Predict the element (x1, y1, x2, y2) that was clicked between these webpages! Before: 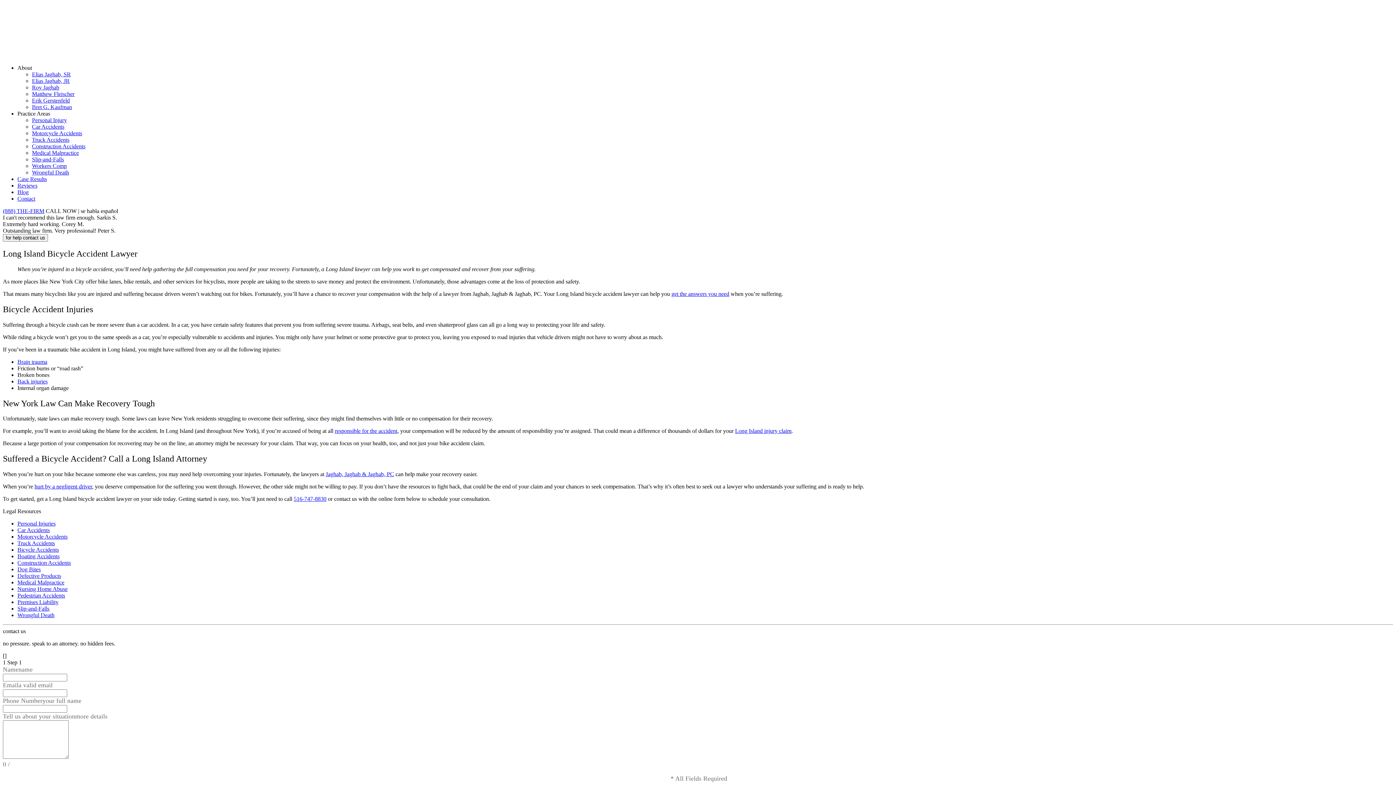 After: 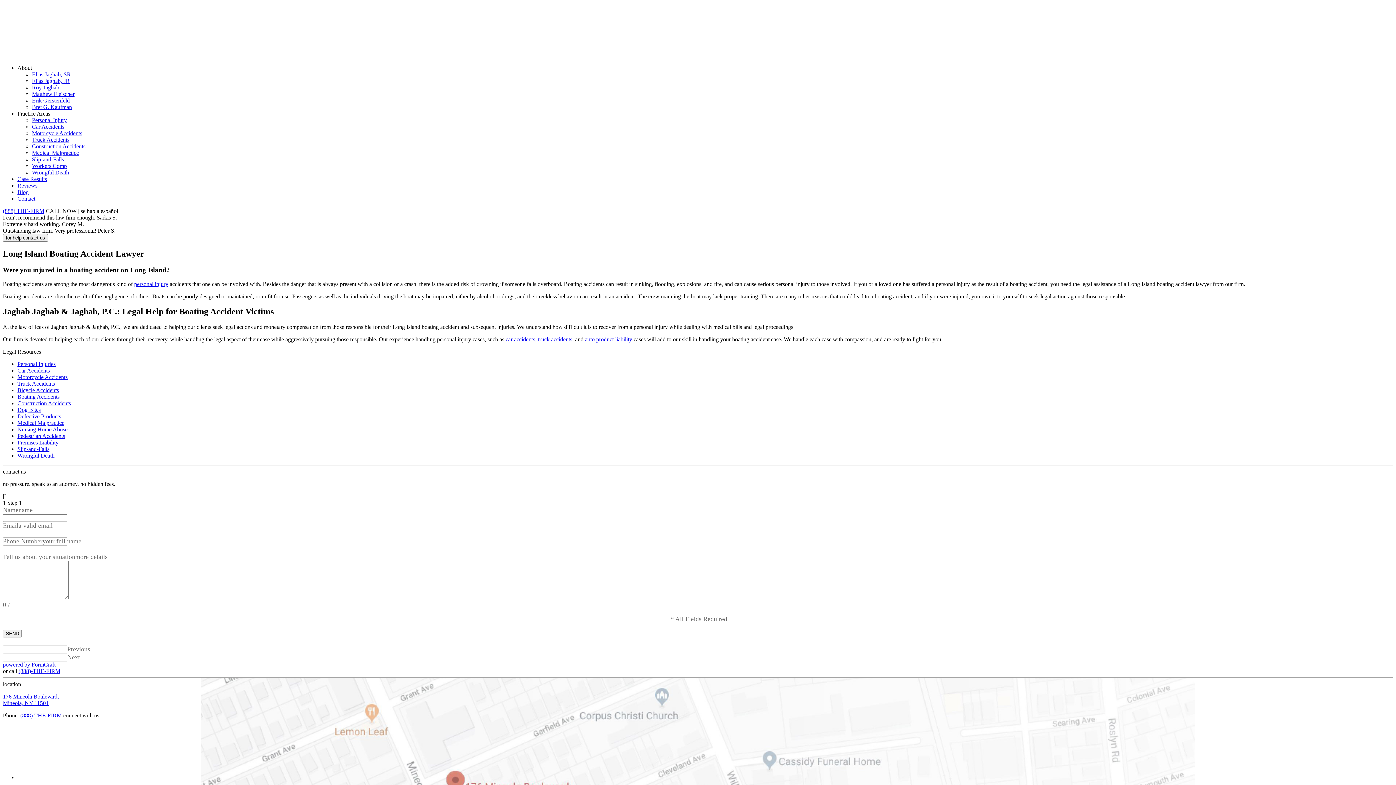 Action: label: Boating Accidents bbox: (17, 553, 59, 559)